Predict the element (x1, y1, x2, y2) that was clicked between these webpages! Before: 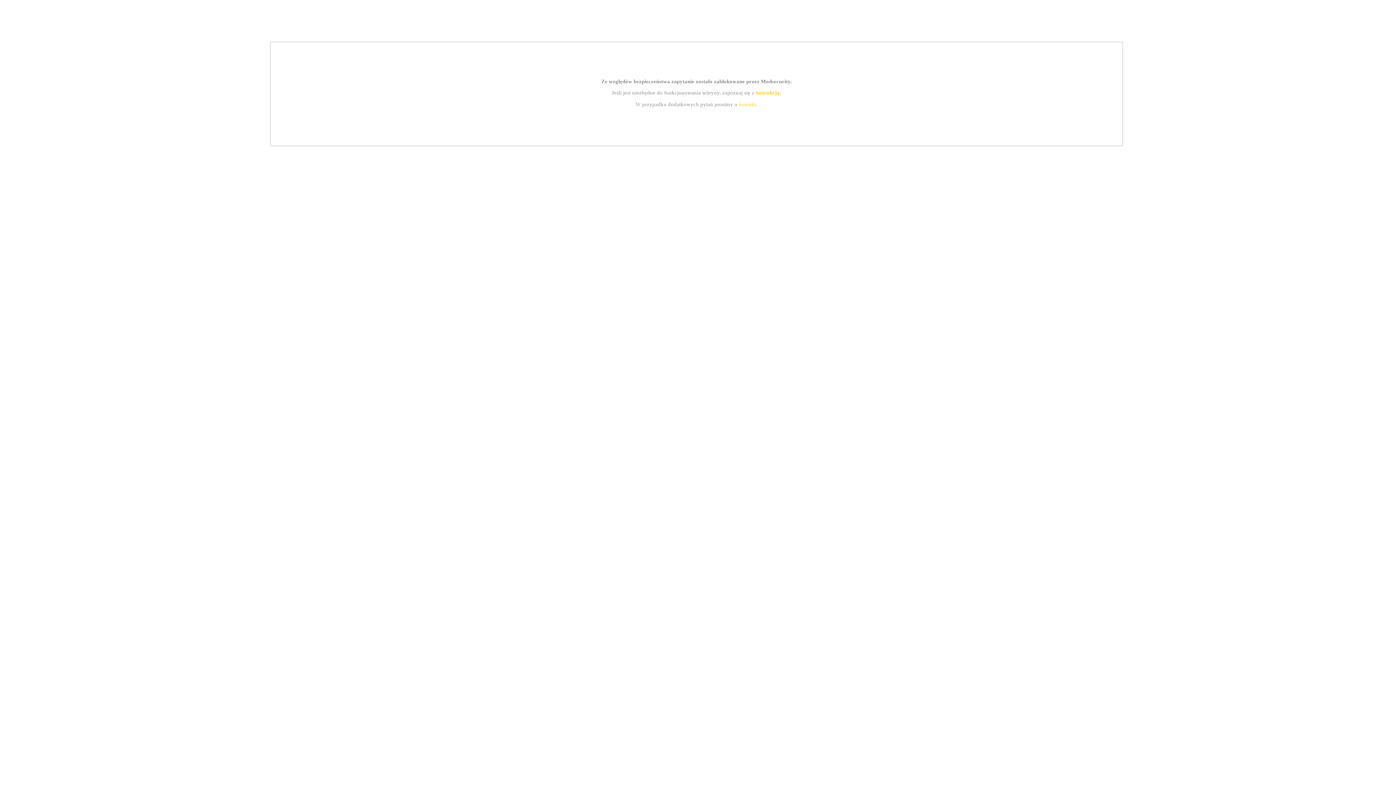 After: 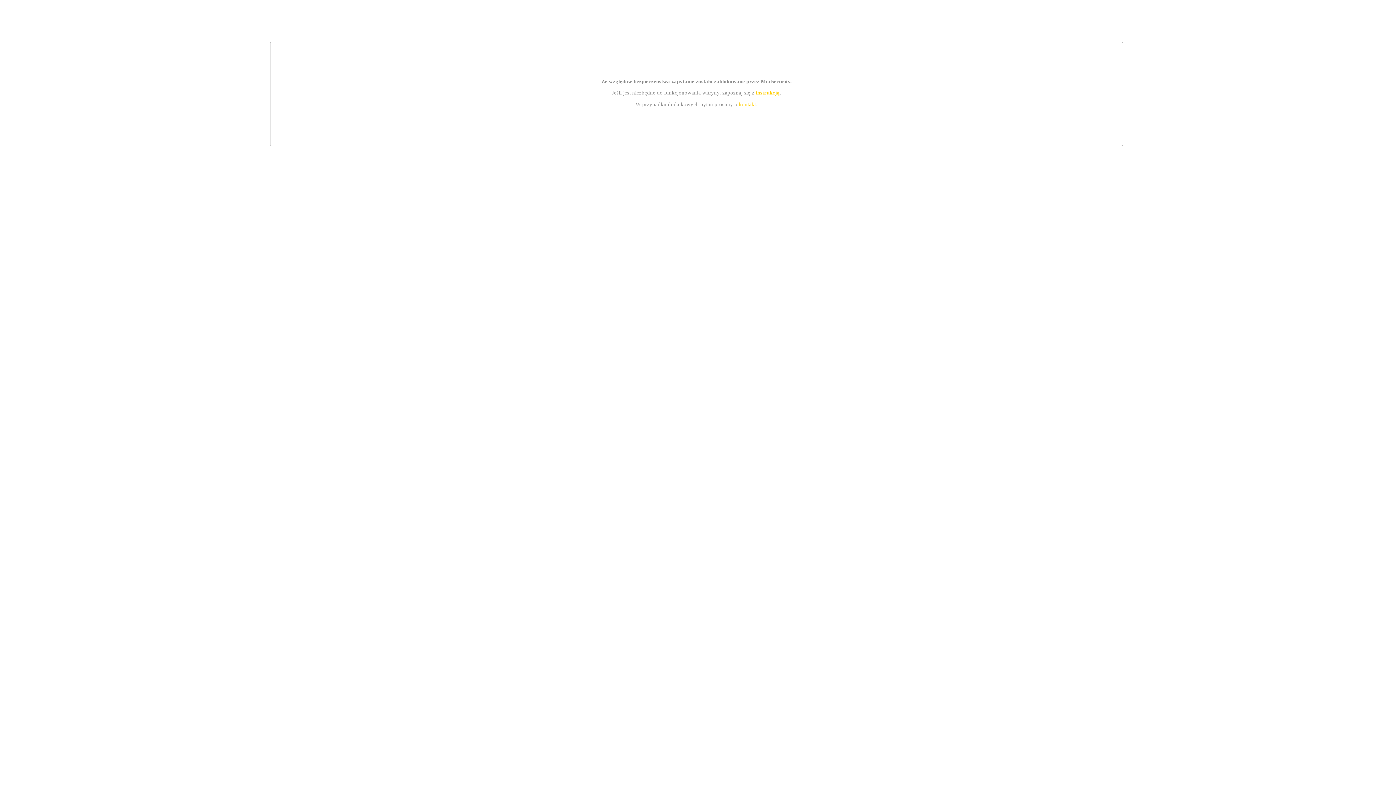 Action: bbox: (739, 101, 756, 107) label: kontakt